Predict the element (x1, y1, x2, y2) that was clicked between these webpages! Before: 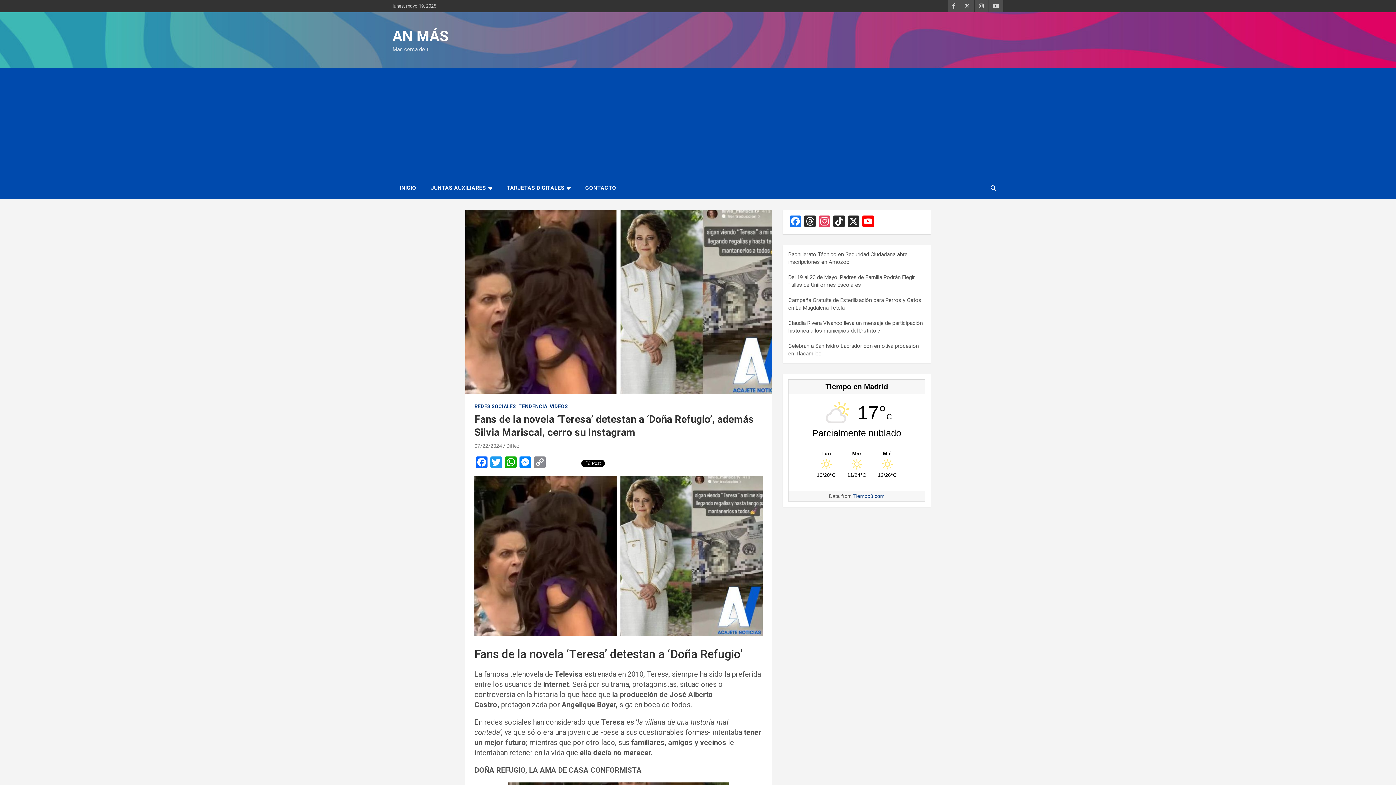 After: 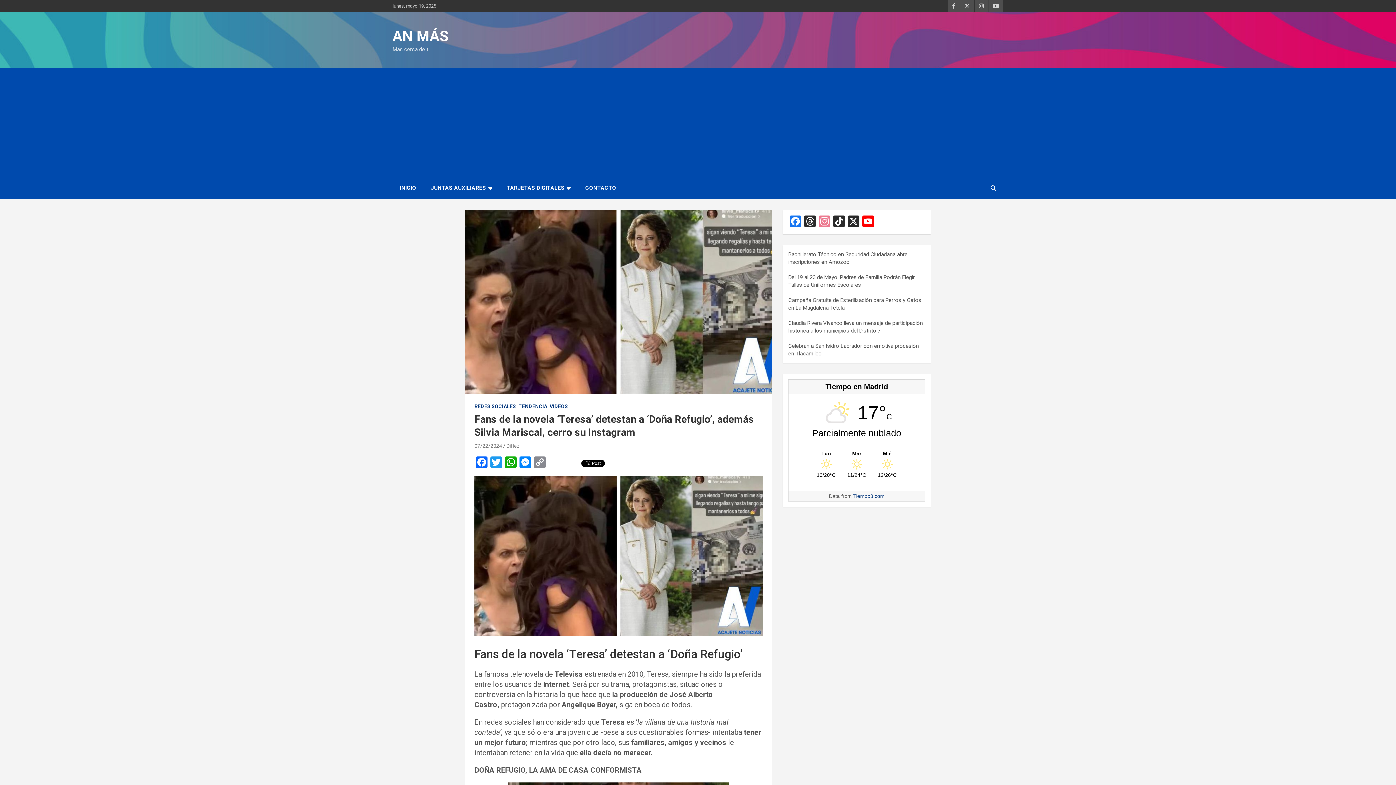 Action: bbox: (817, 215, 832, 229) label: Instagram